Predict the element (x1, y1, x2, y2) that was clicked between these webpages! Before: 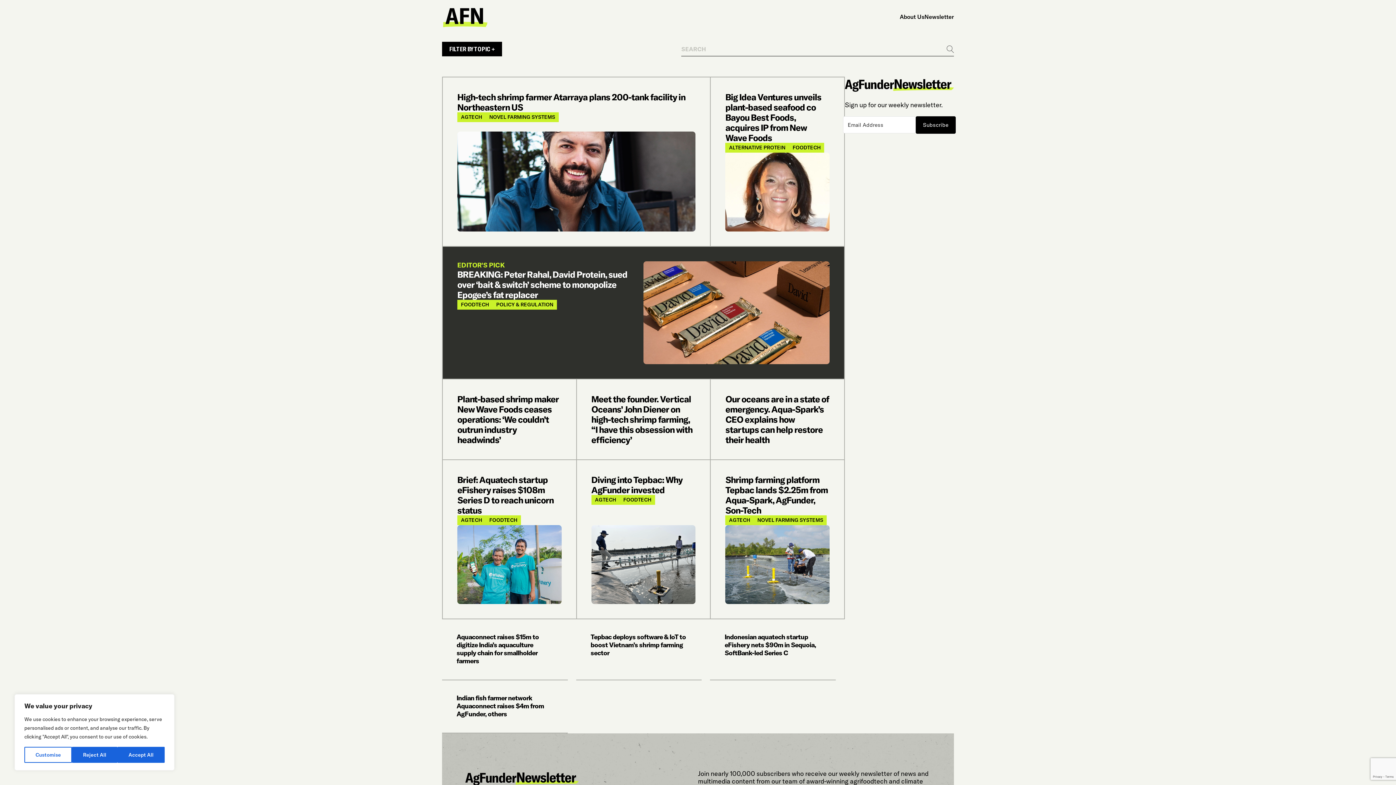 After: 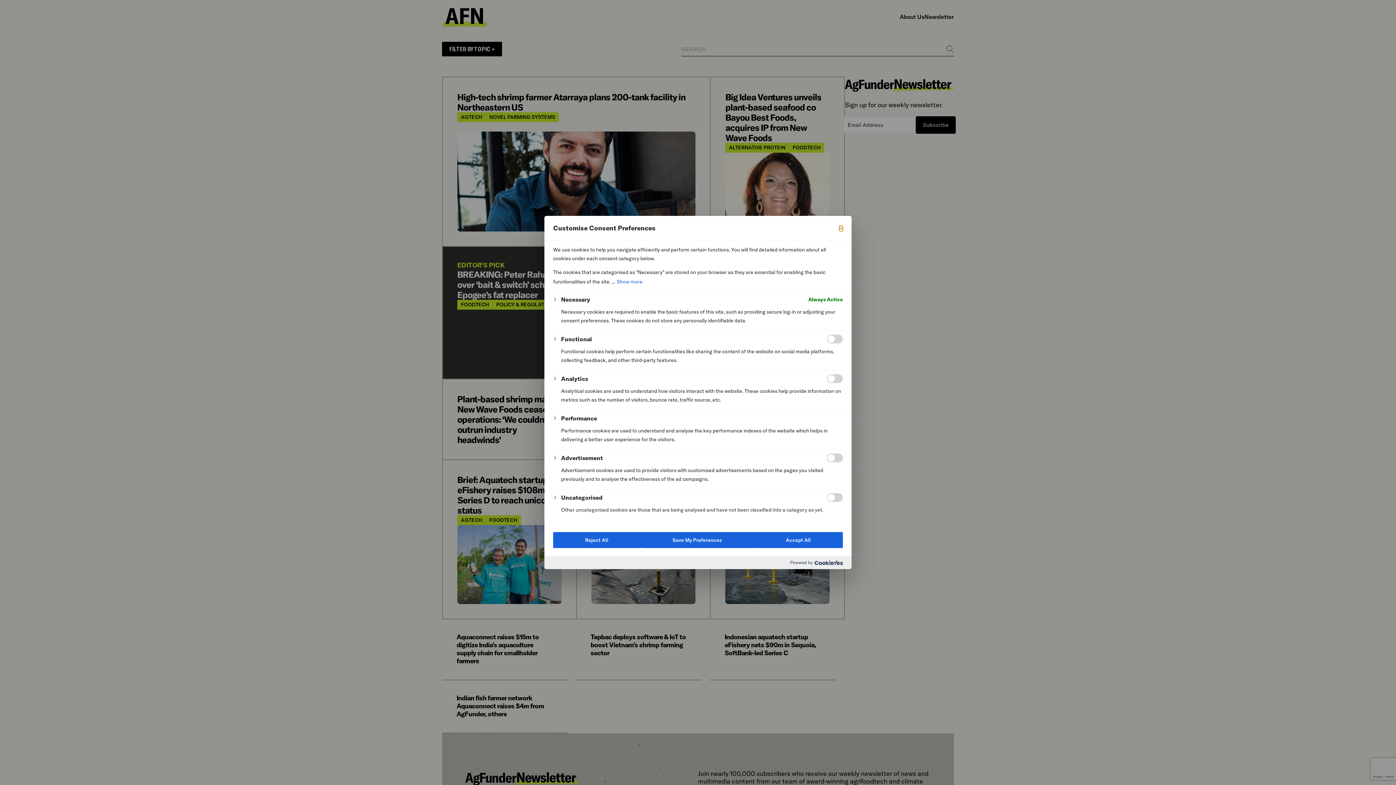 Action: label: Customise bbox: (24, 747, 72, 763)